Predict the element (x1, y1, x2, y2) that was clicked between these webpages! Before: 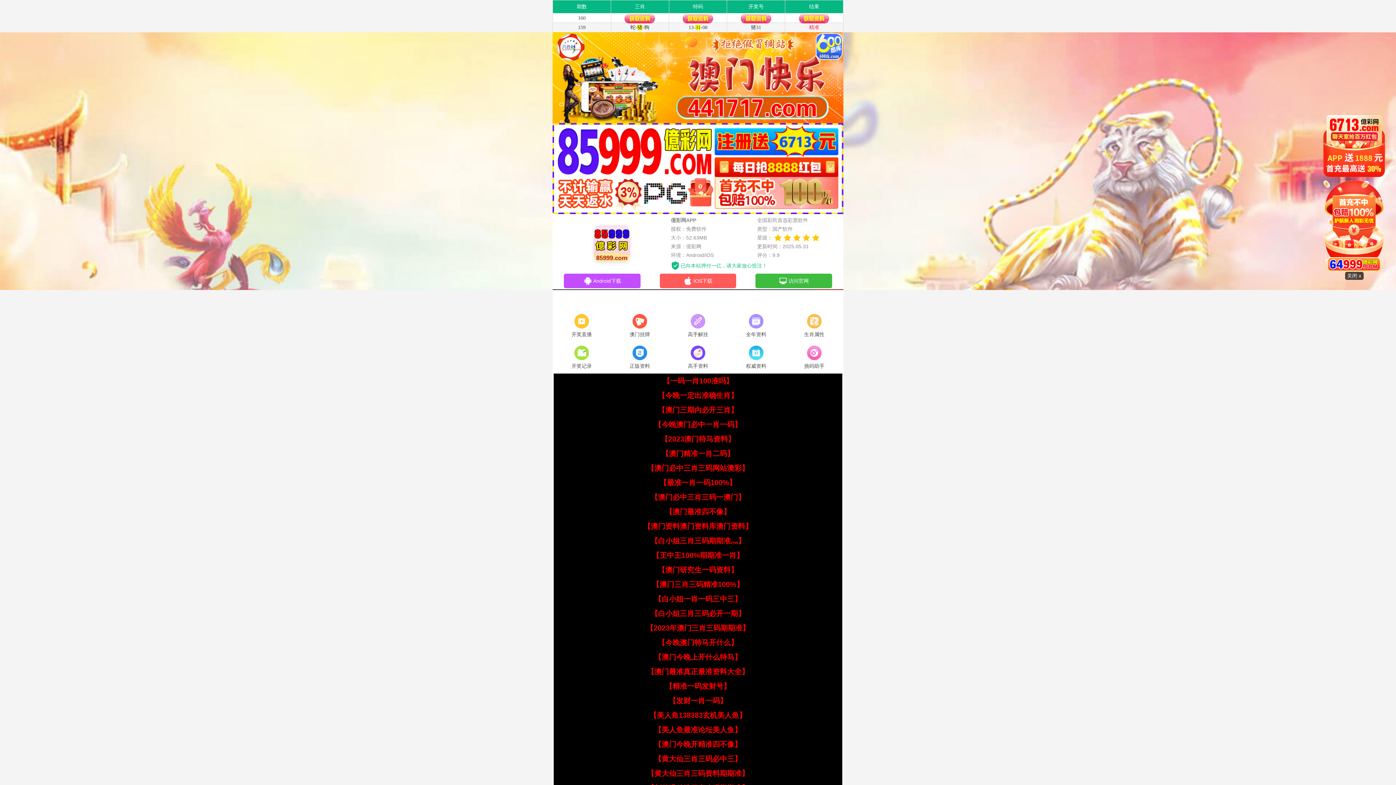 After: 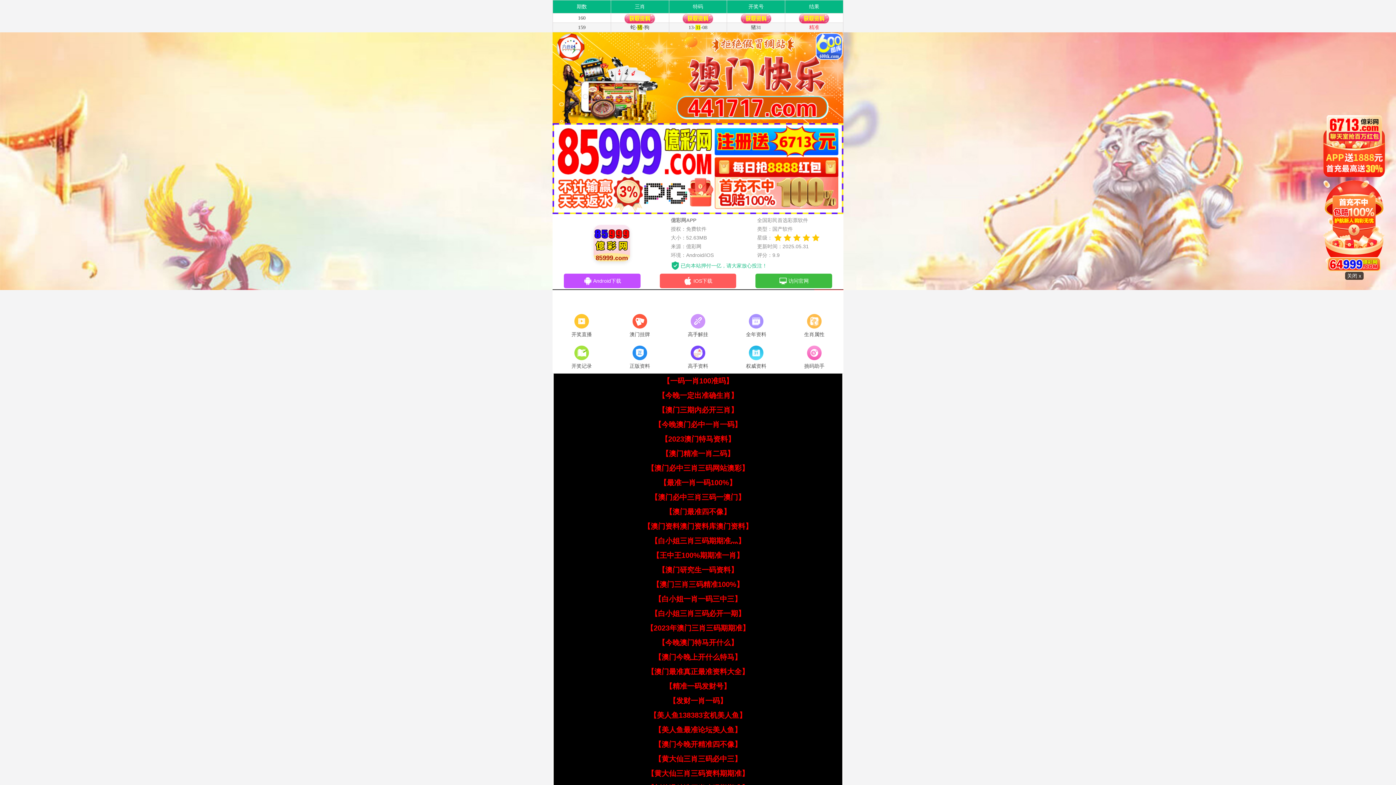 Action: label: 【今晚澳门特马开什么】 bbox: (658, 638, 738, 646)